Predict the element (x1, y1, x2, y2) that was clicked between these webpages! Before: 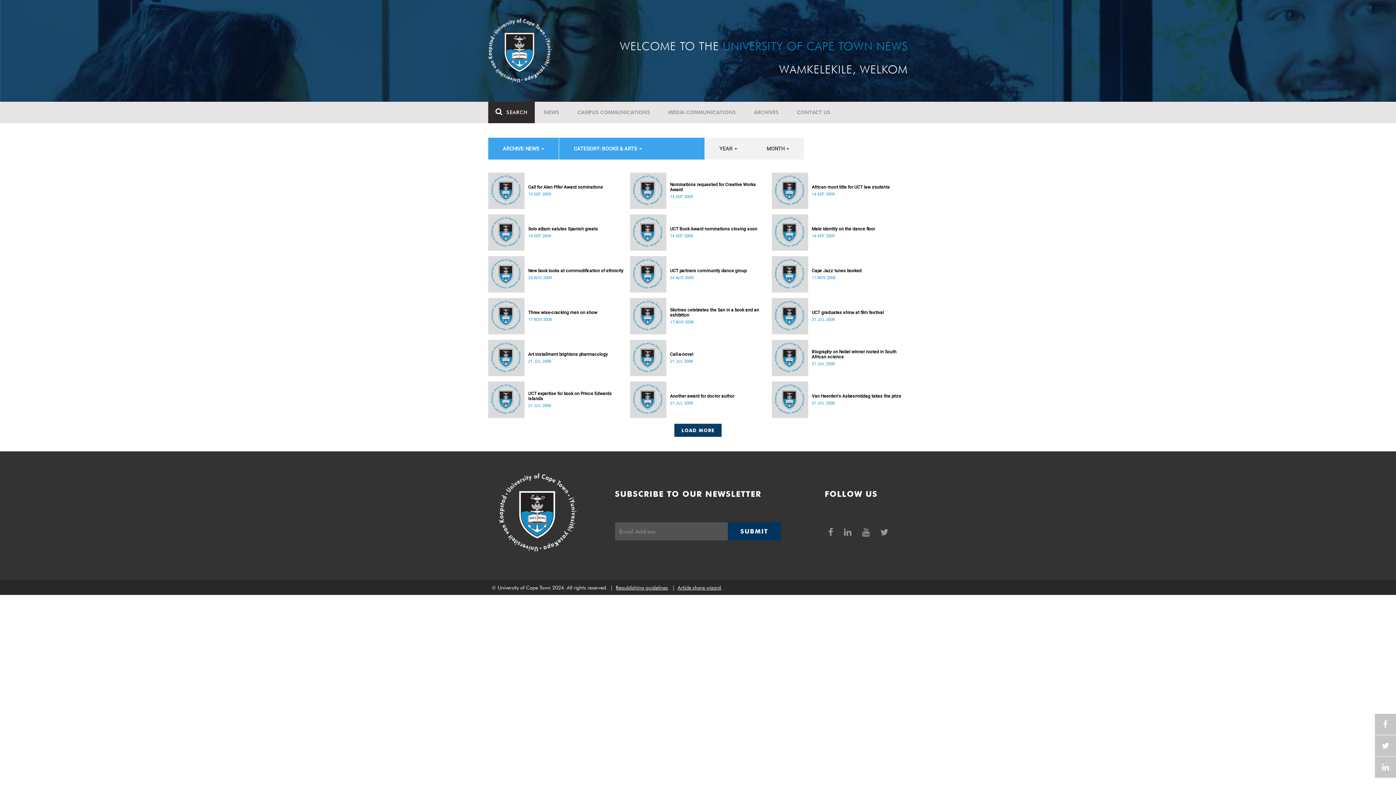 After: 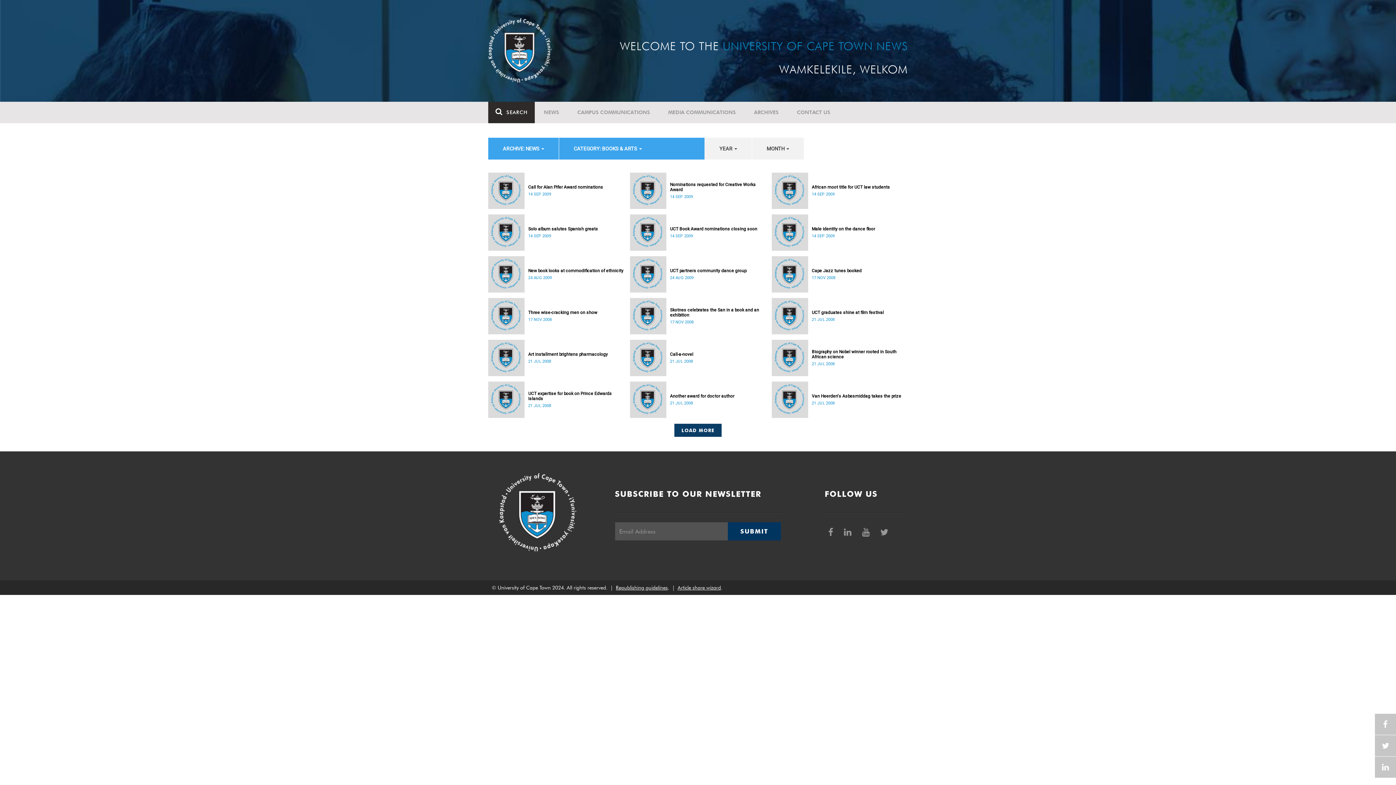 Action: bbox: (858, 522, 875, 542) label:  